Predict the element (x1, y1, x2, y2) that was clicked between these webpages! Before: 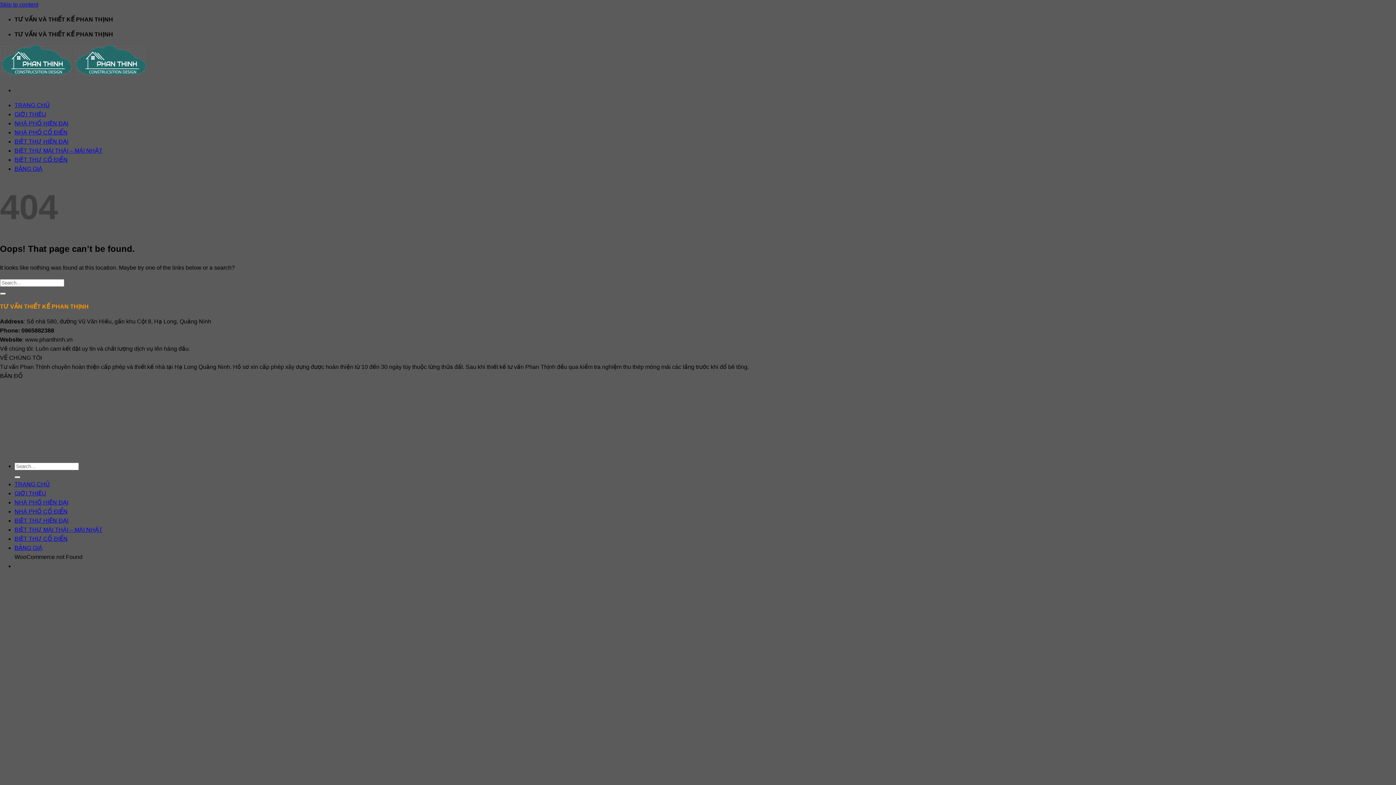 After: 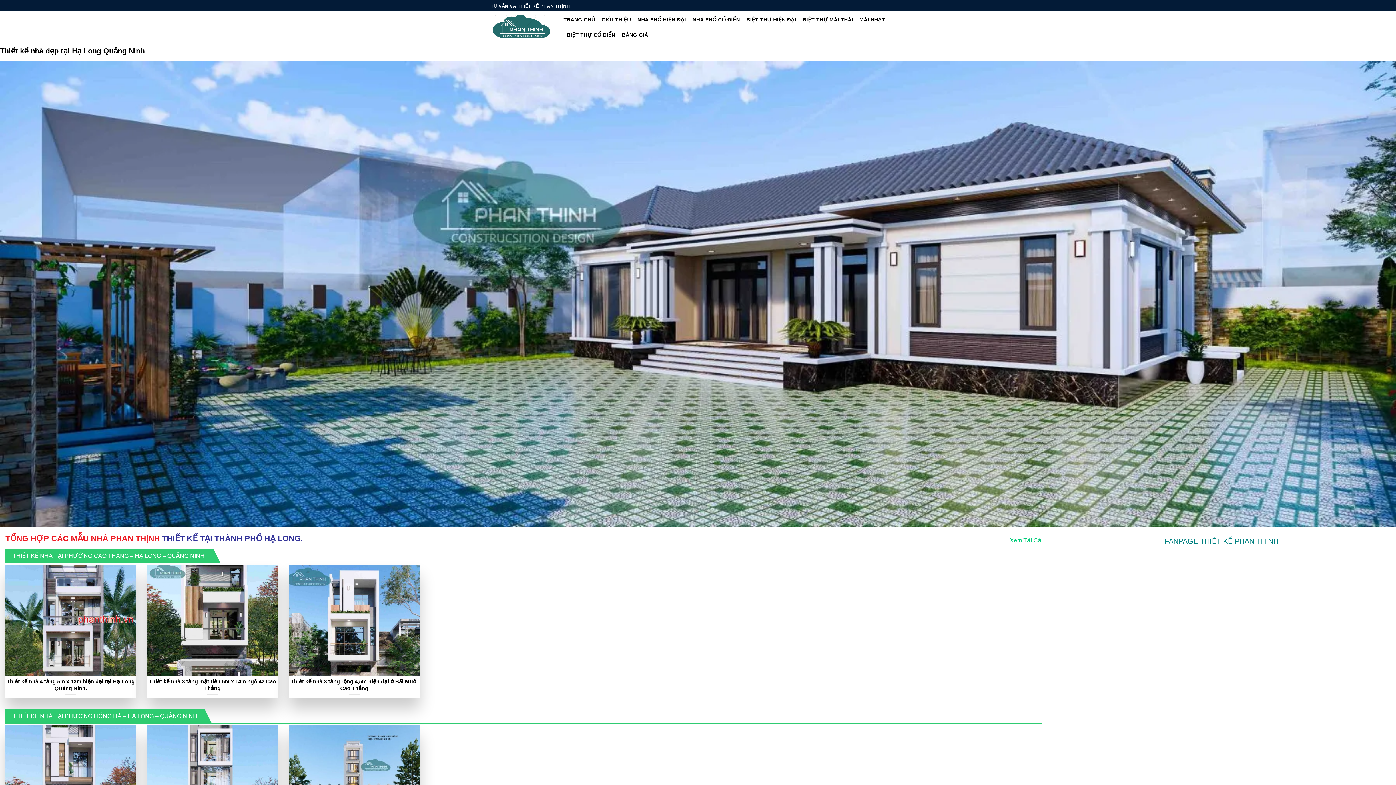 Action: bbox: (14, 102, 49, 108) label: TRANG CHỦ